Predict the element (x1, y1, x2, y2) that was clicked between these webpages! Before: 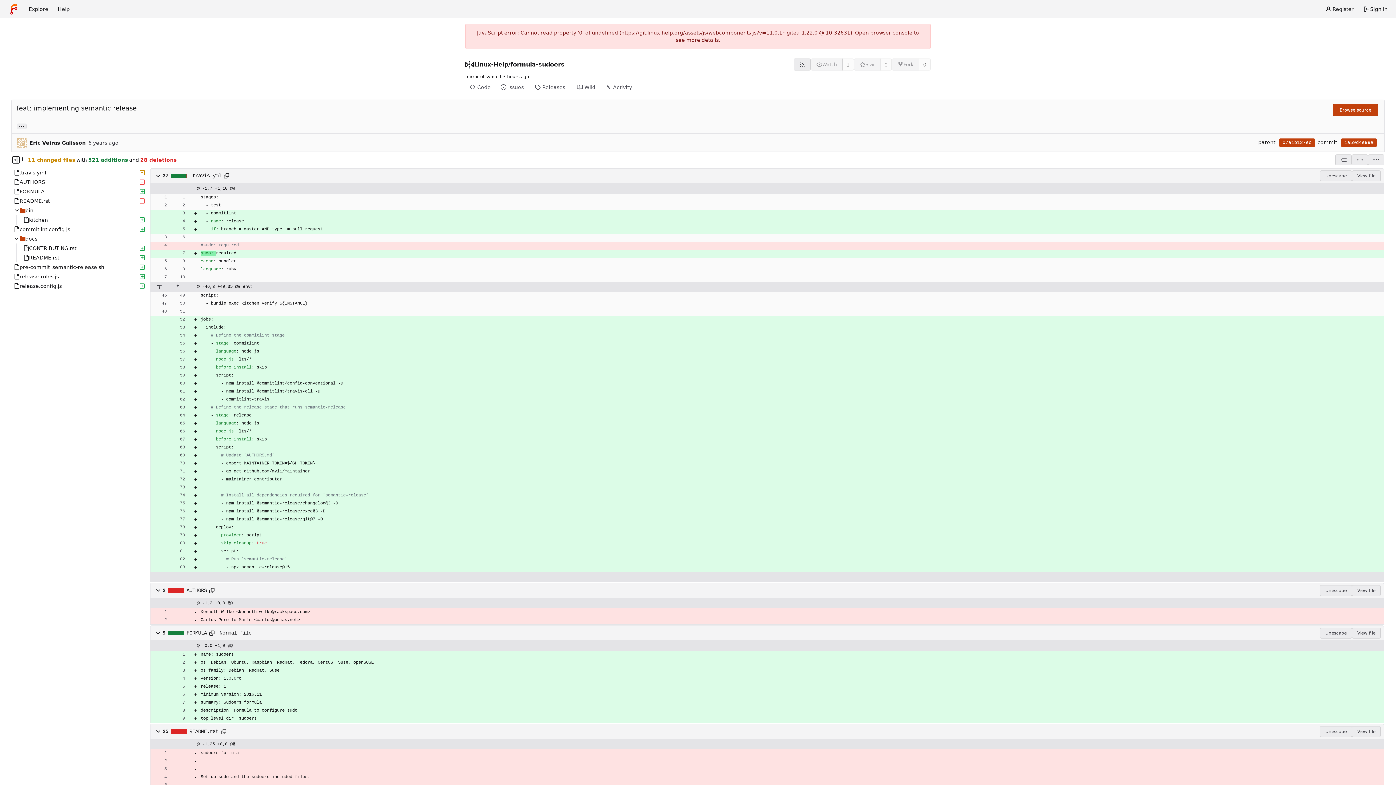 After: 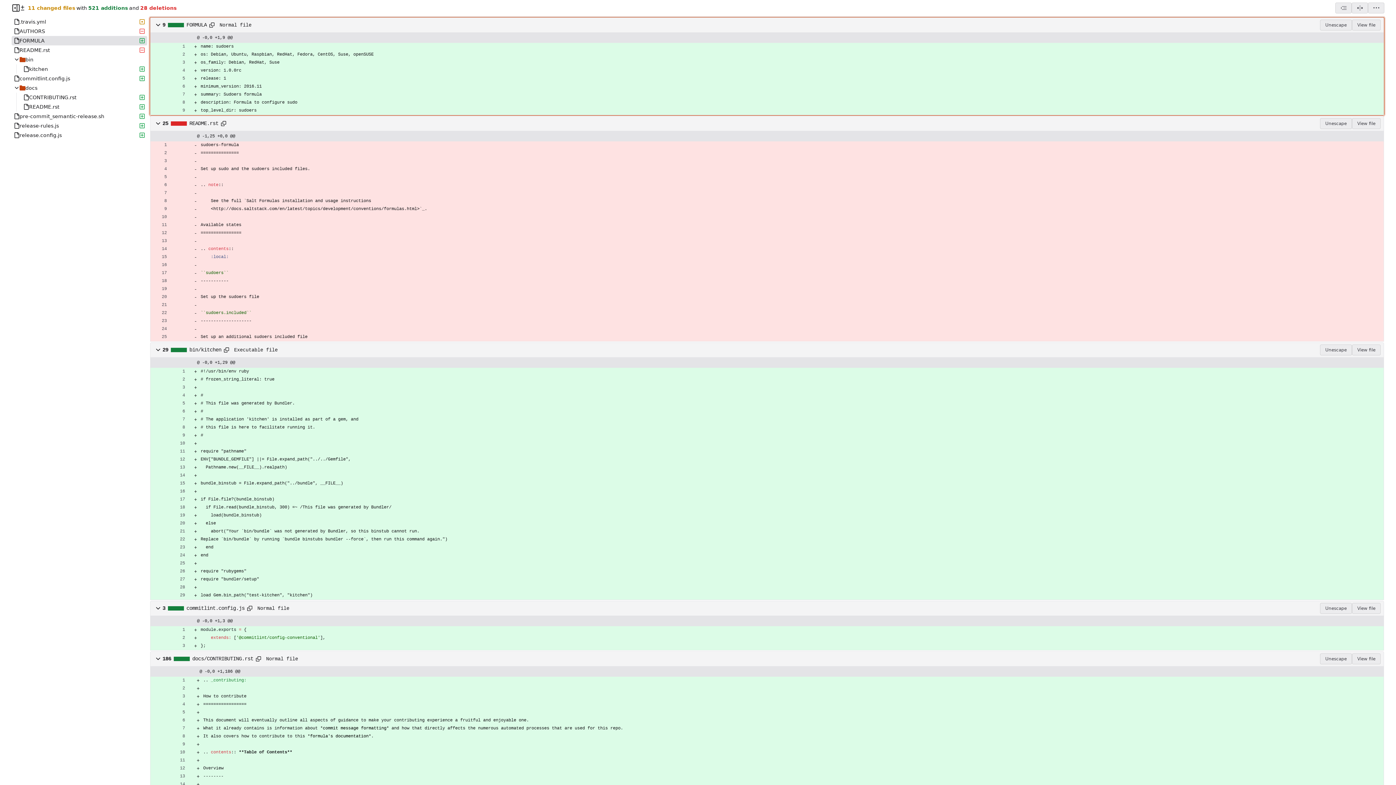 Action: bbox: (11, 186, 147, 196) label: FORMULA